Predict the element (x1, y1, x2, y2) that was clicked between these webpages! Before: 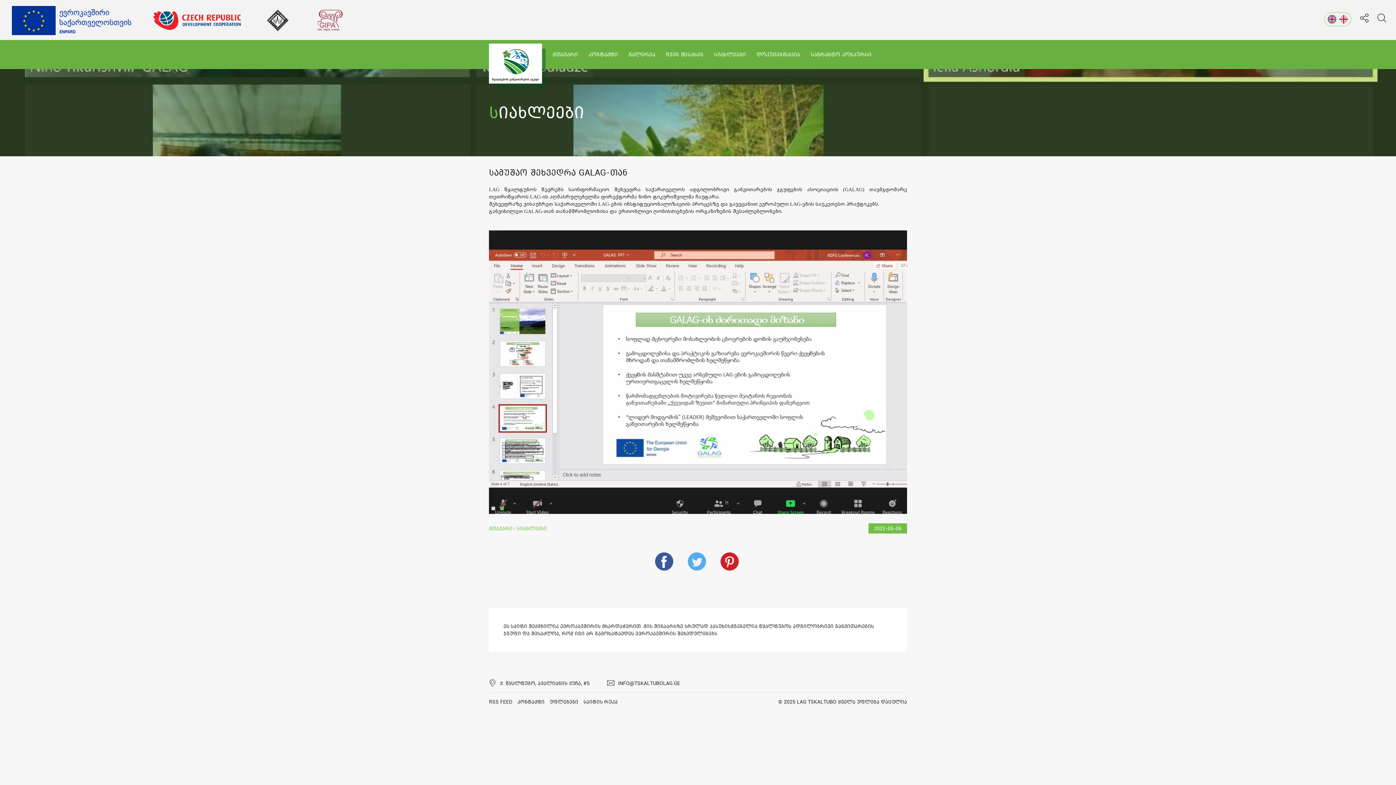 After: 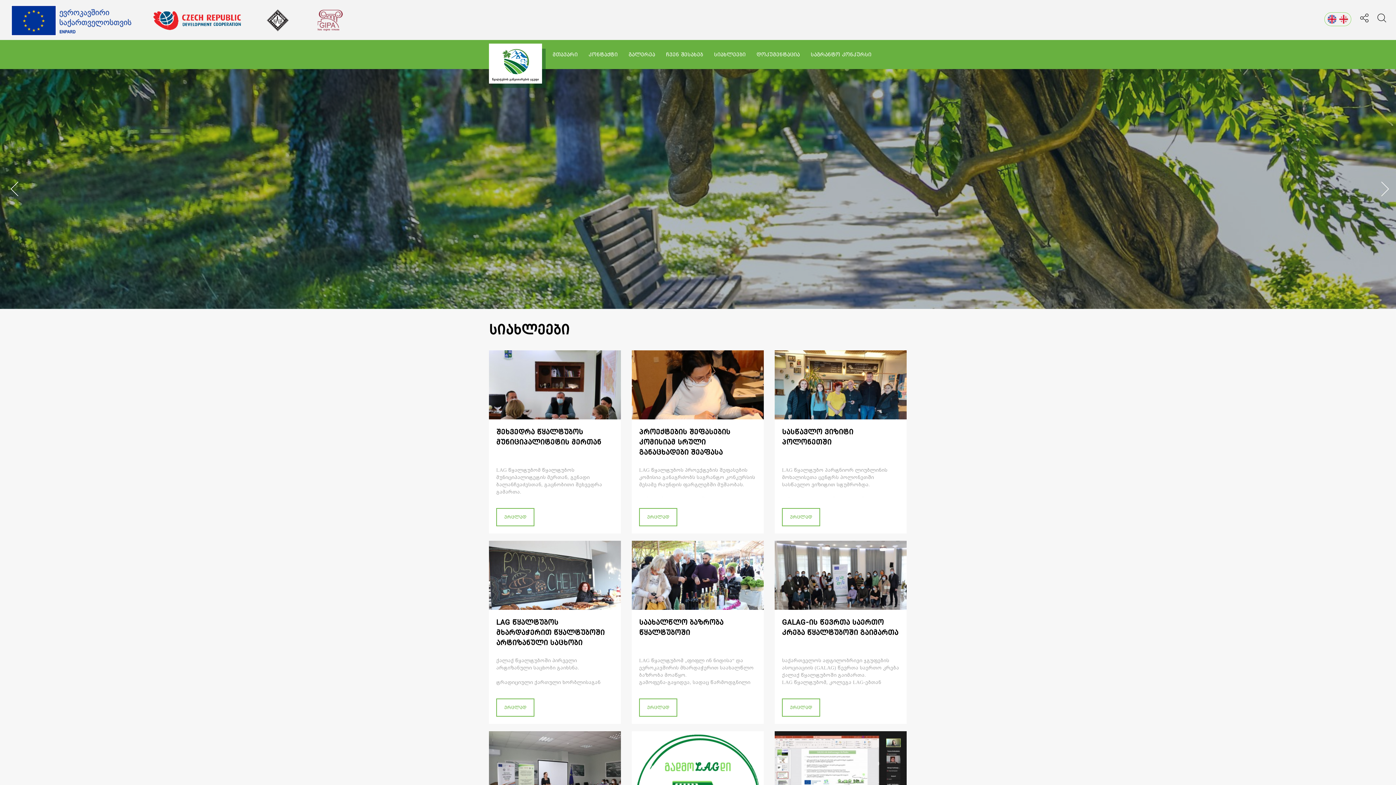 Action: bbox: (153, 0, 266, 40)